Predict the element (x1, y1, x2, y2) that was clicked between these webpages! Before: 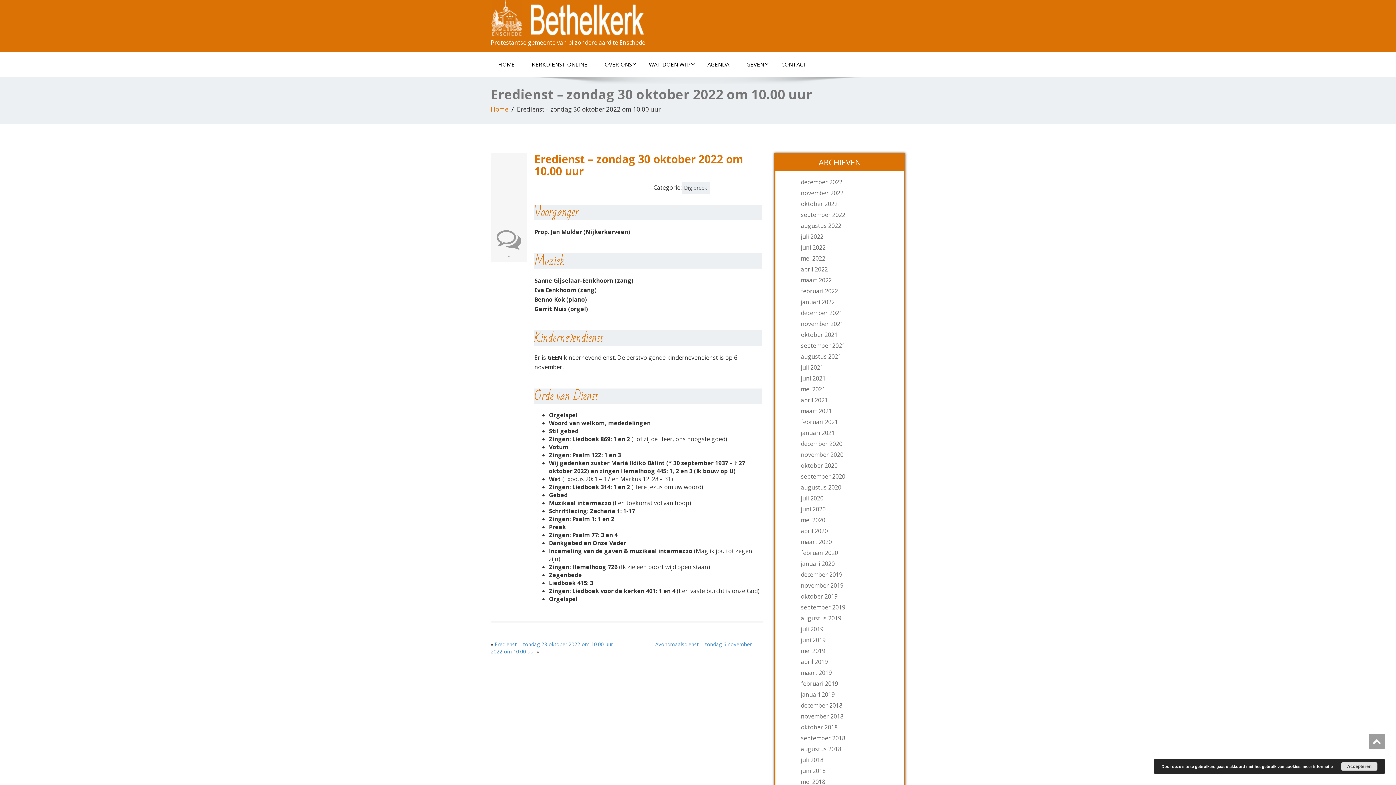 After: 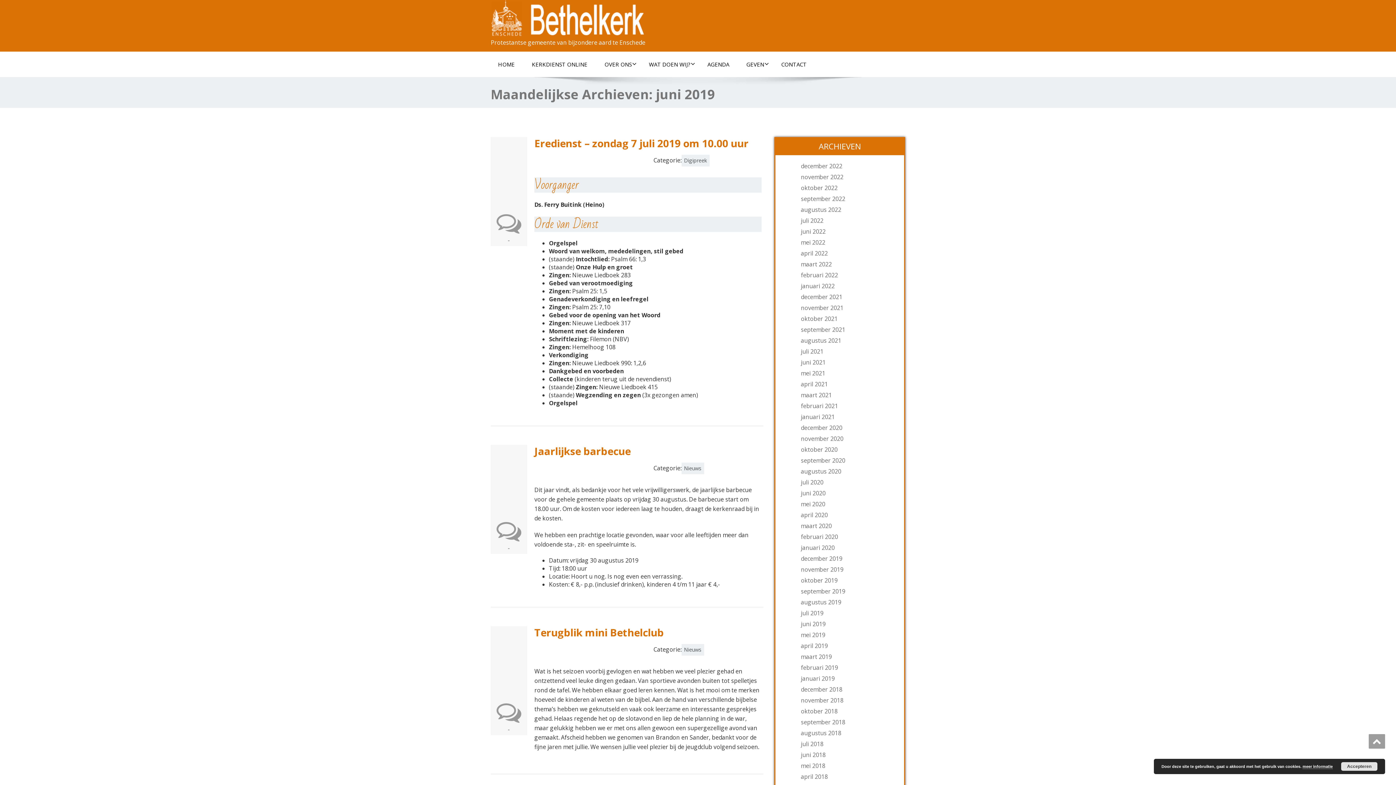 Action: bbox: (797, 636, 897, 644) label: juni 2019